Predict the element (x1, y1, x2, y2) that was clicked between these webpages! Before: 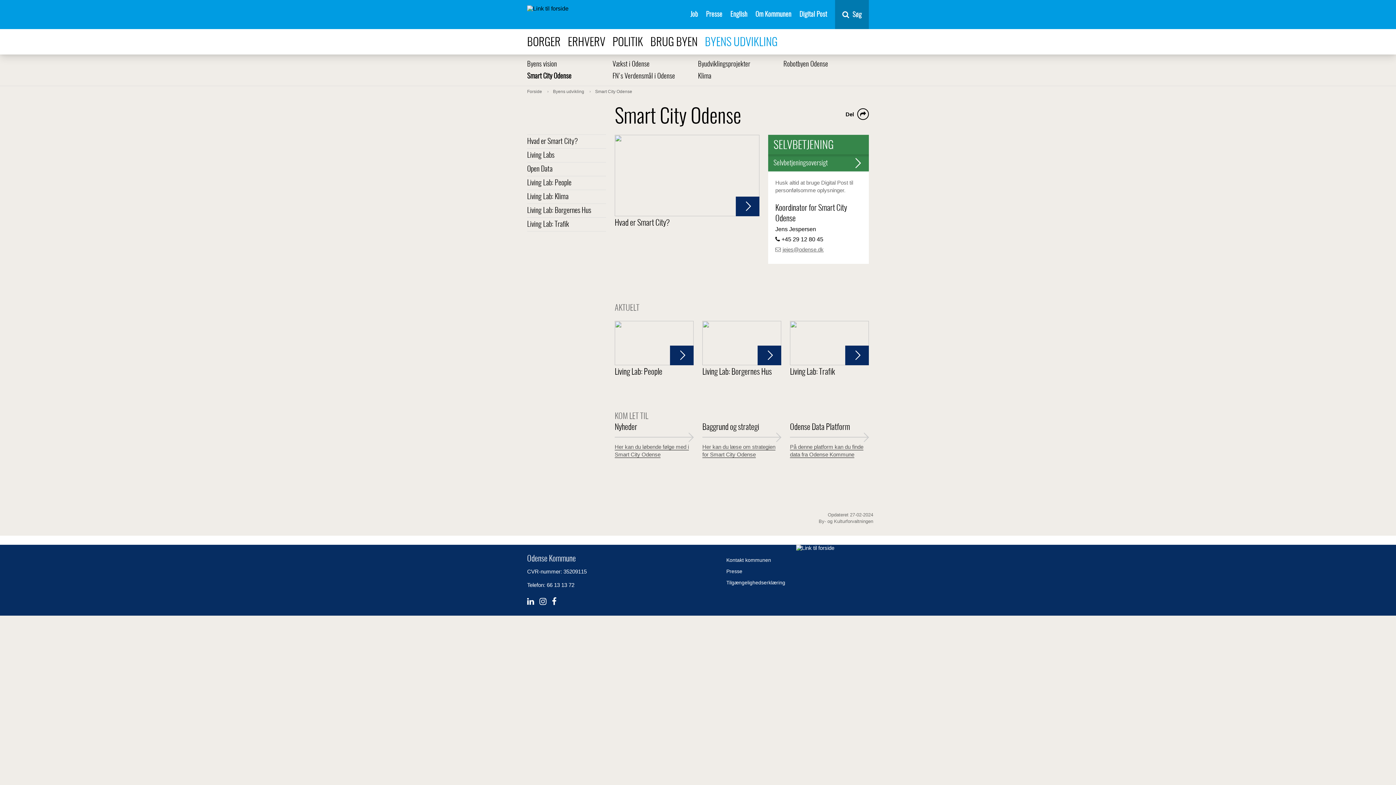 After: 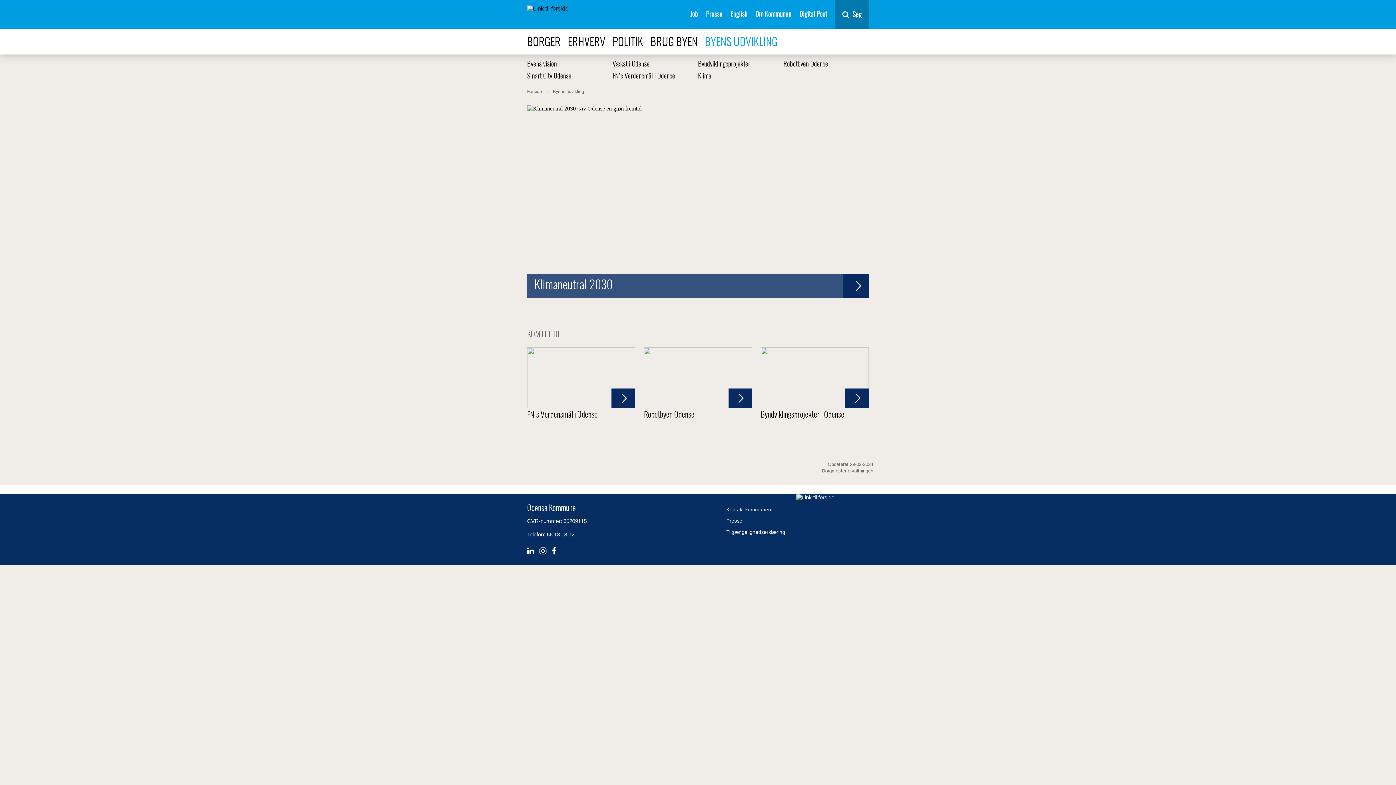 Action: label: Byens udvikling bbox: (553, 89, 584, 94)